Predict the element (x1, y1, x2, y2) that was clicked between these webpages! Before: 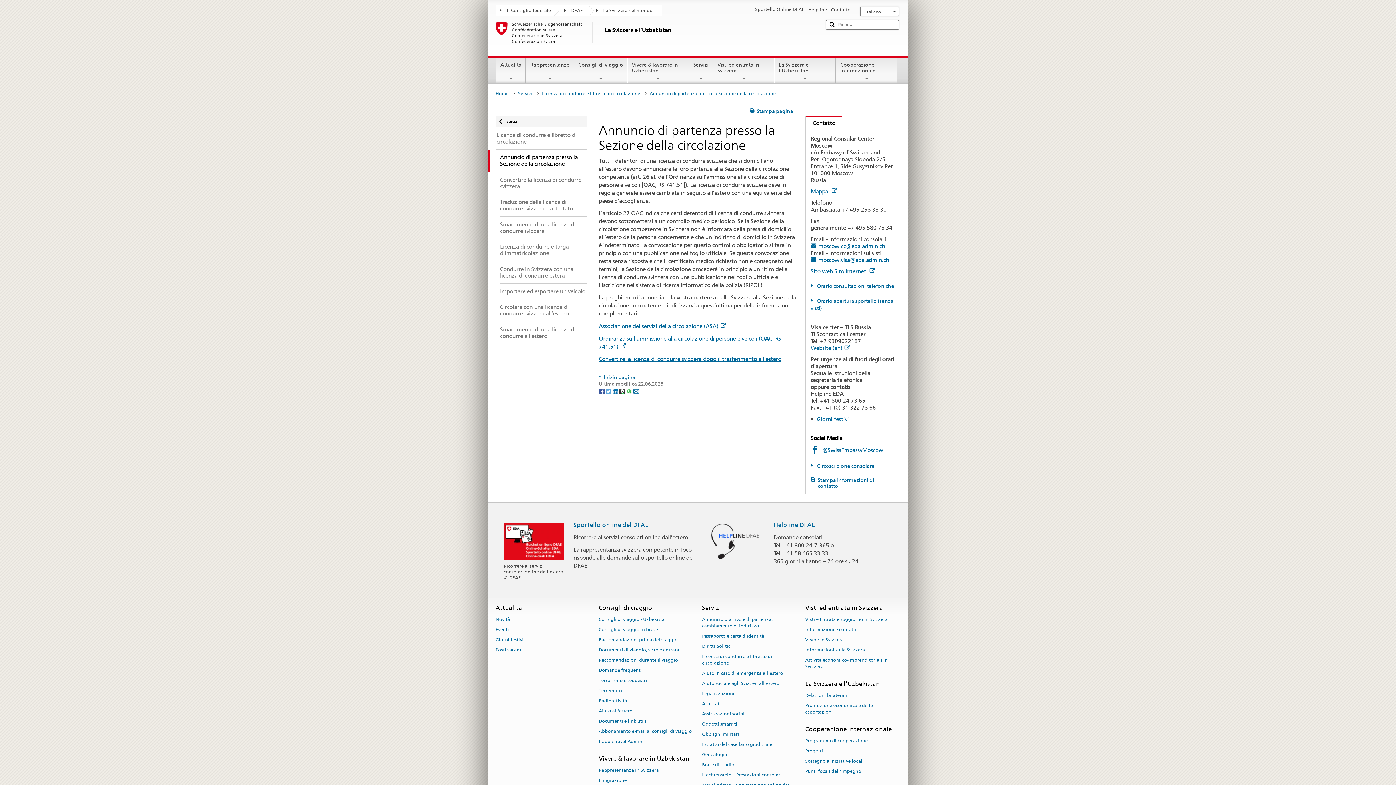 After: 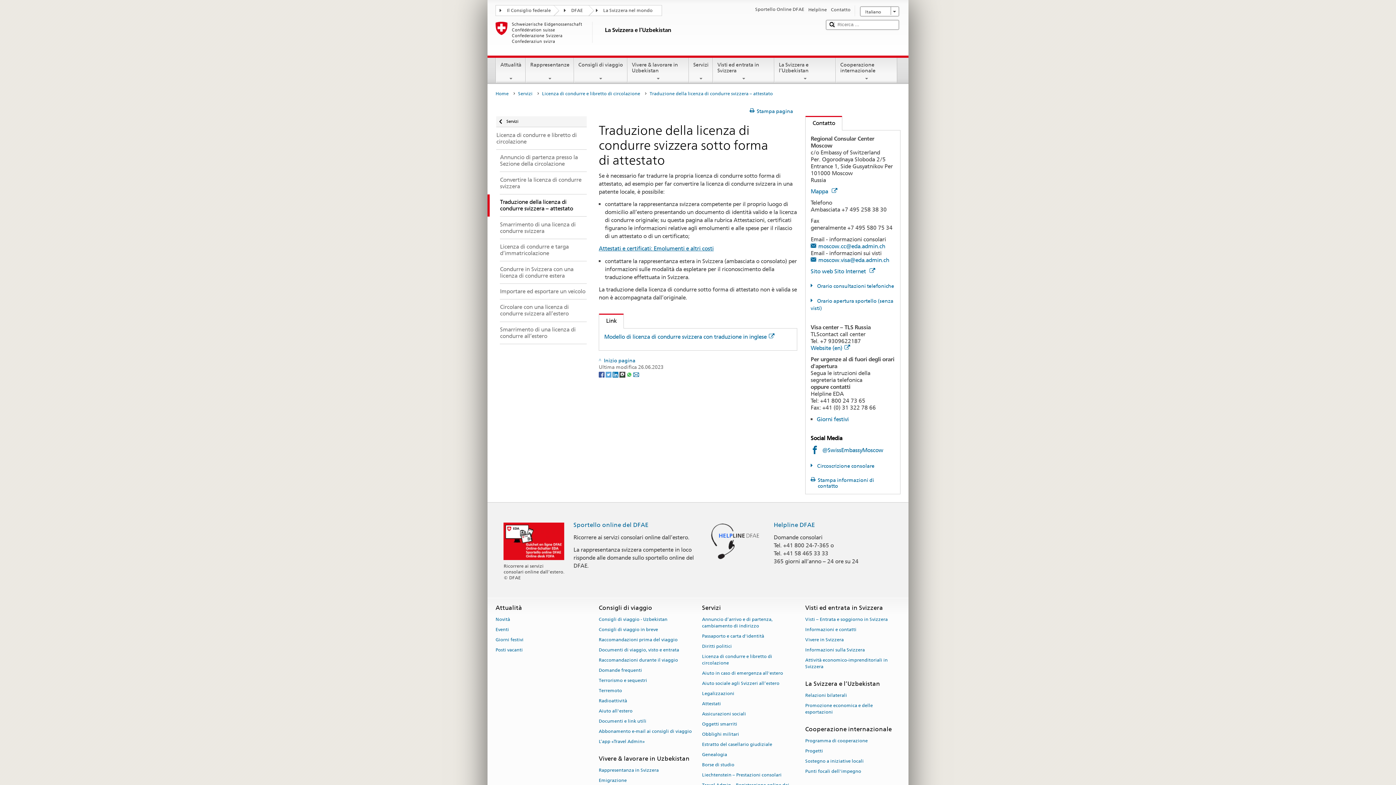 Action: label: Traduzione della licenza di condurre svizzera – attestato bbox: (487, 194, 586, 216)